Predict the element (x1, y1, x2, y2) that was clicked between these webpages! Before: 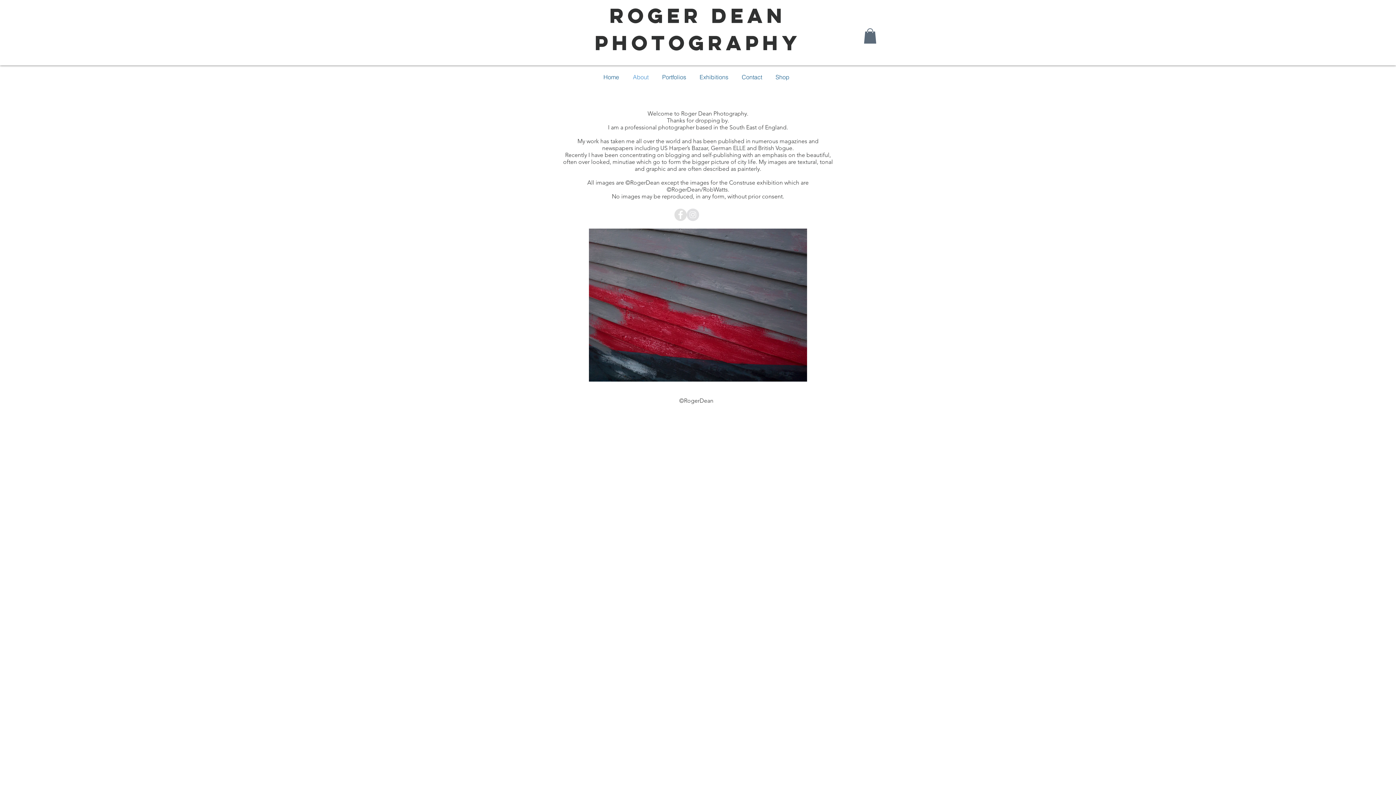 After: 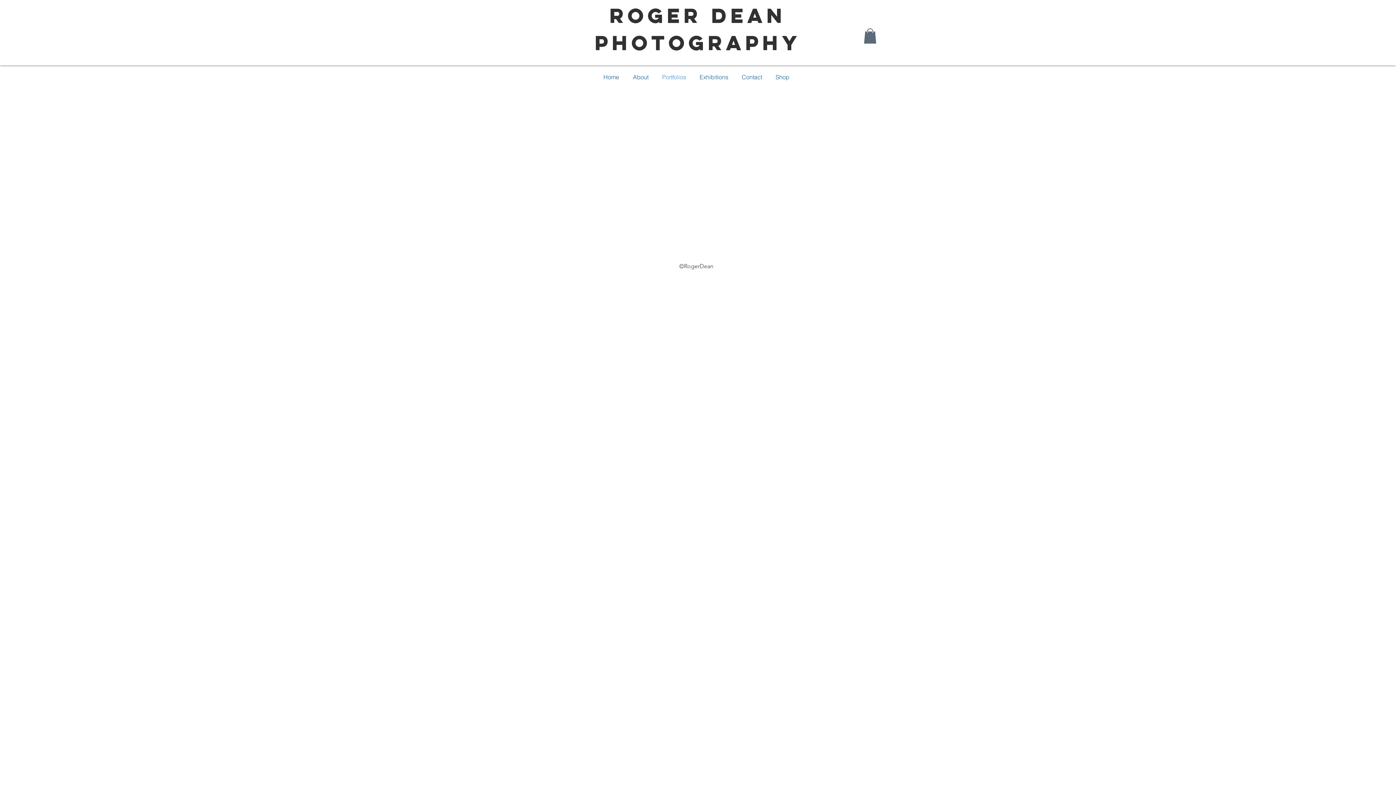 Action: label: Portfolios bbox: (655, 61, 693, 92)